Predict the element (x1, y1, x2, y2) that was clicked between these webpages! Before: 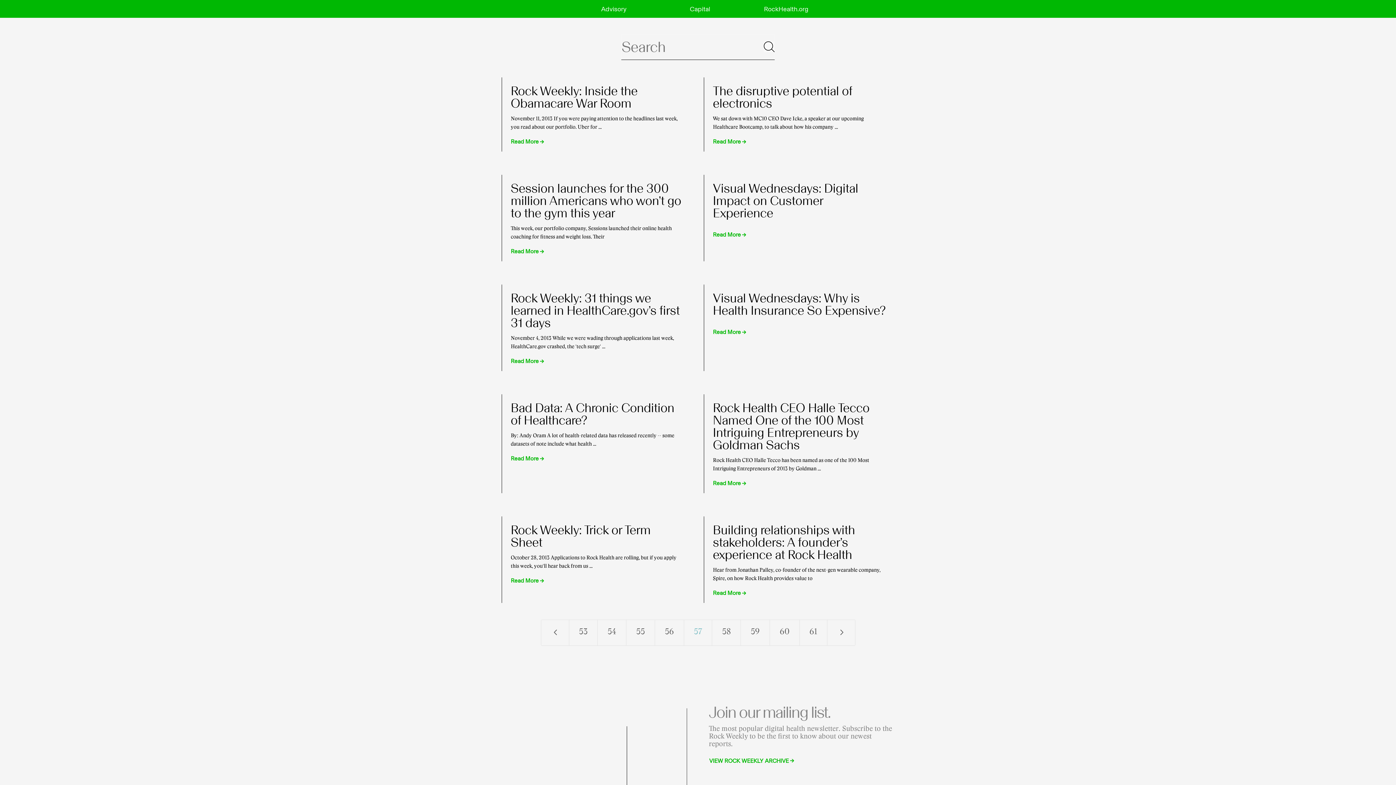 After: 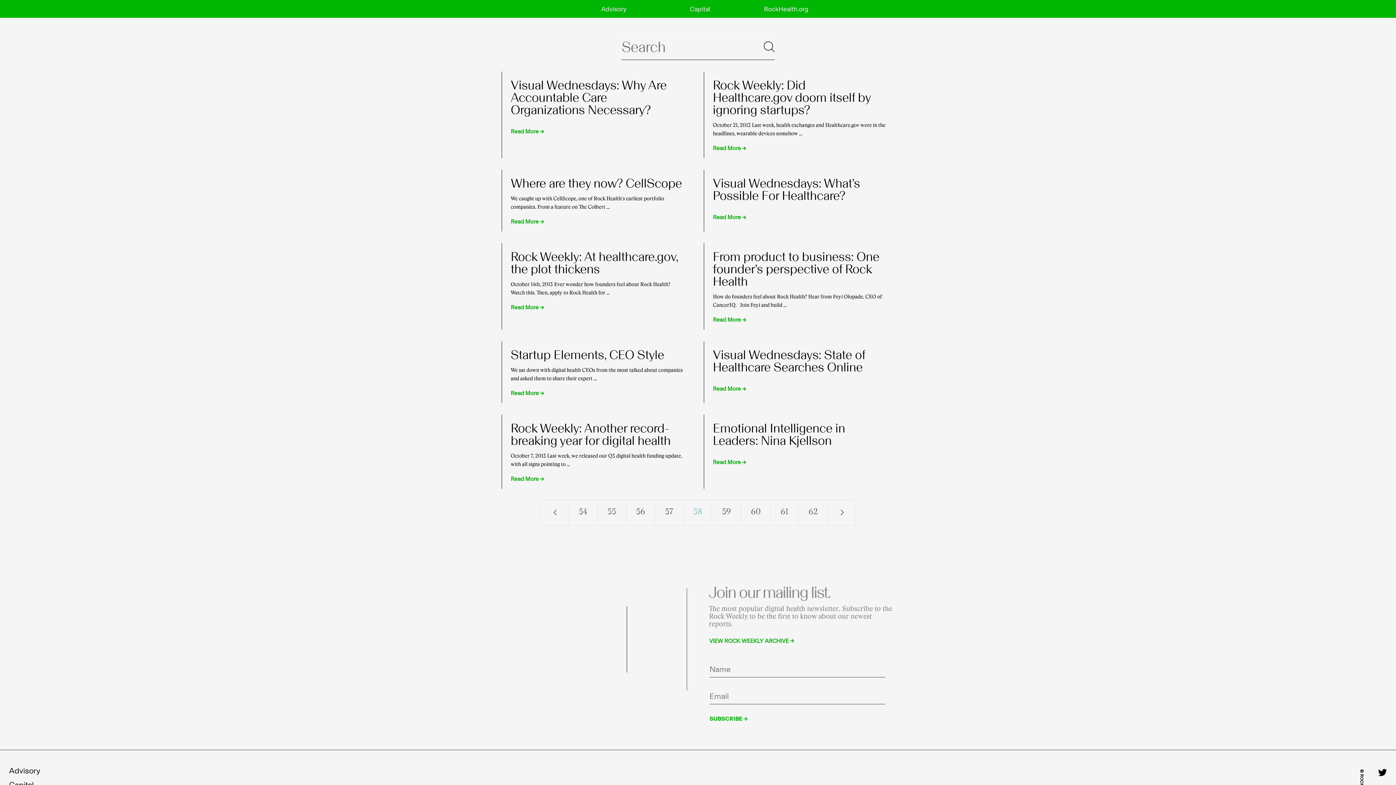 Action: label: 58 bbox: (712, 620, 741, 646)